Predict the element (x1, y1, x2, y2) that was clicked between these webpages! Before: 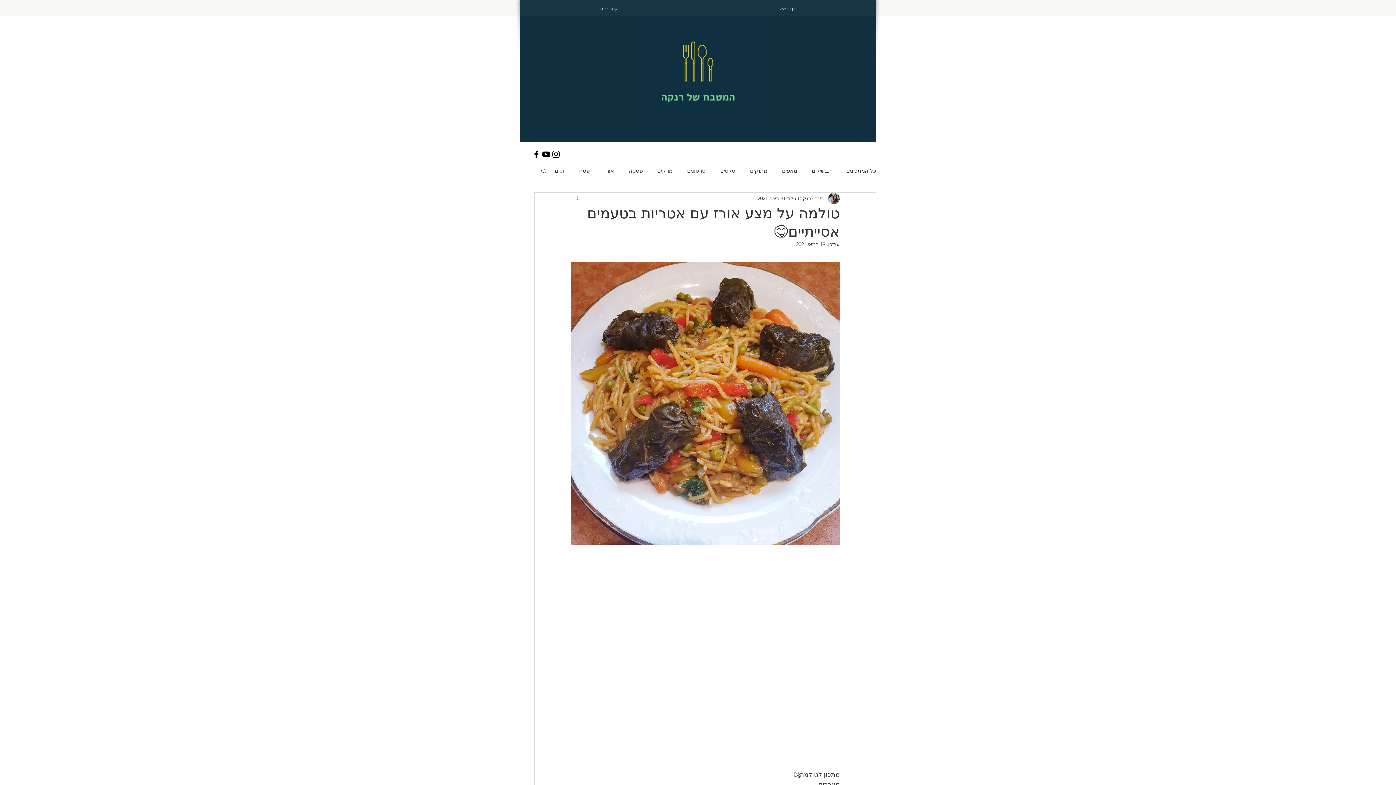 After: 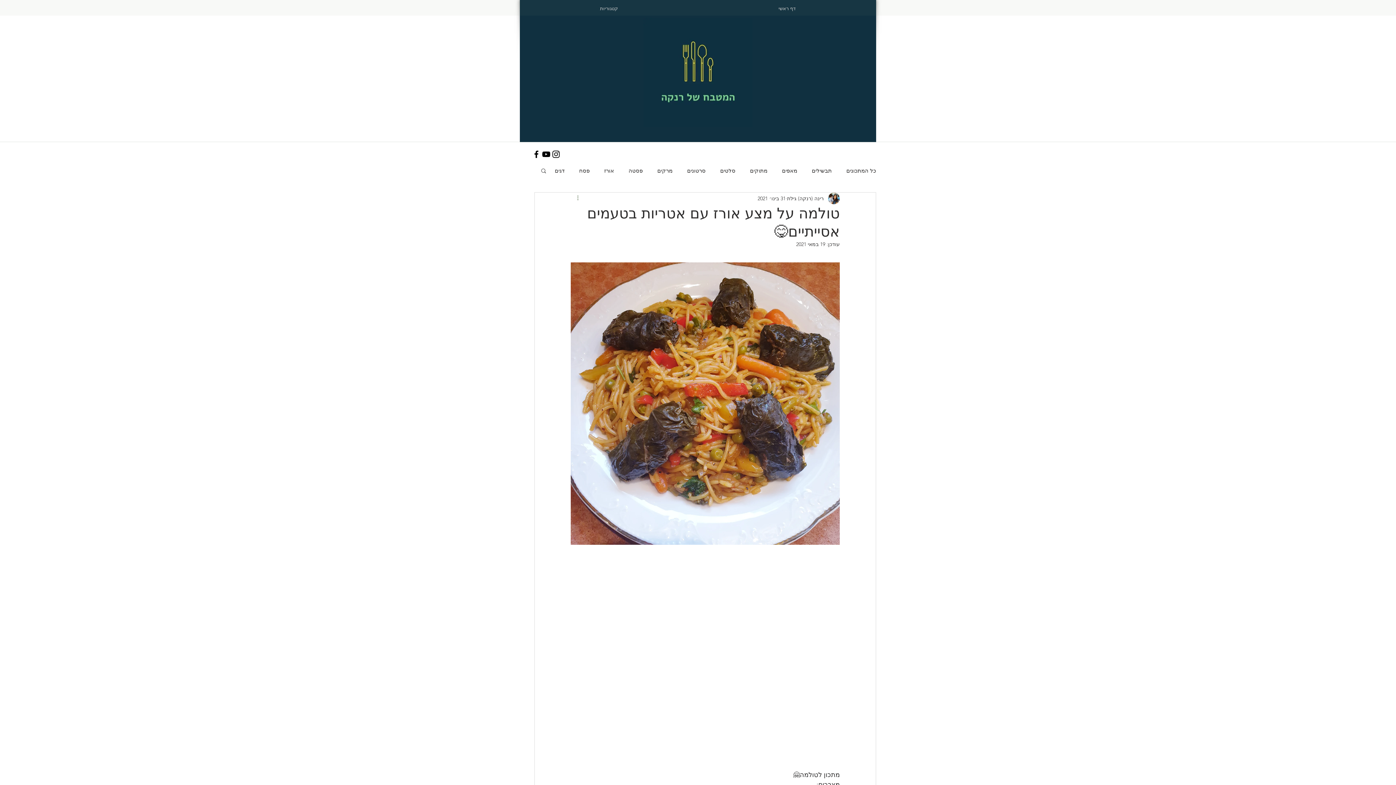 Action: bbox: (570, 194, 579, 202) label: פעולות נוספות